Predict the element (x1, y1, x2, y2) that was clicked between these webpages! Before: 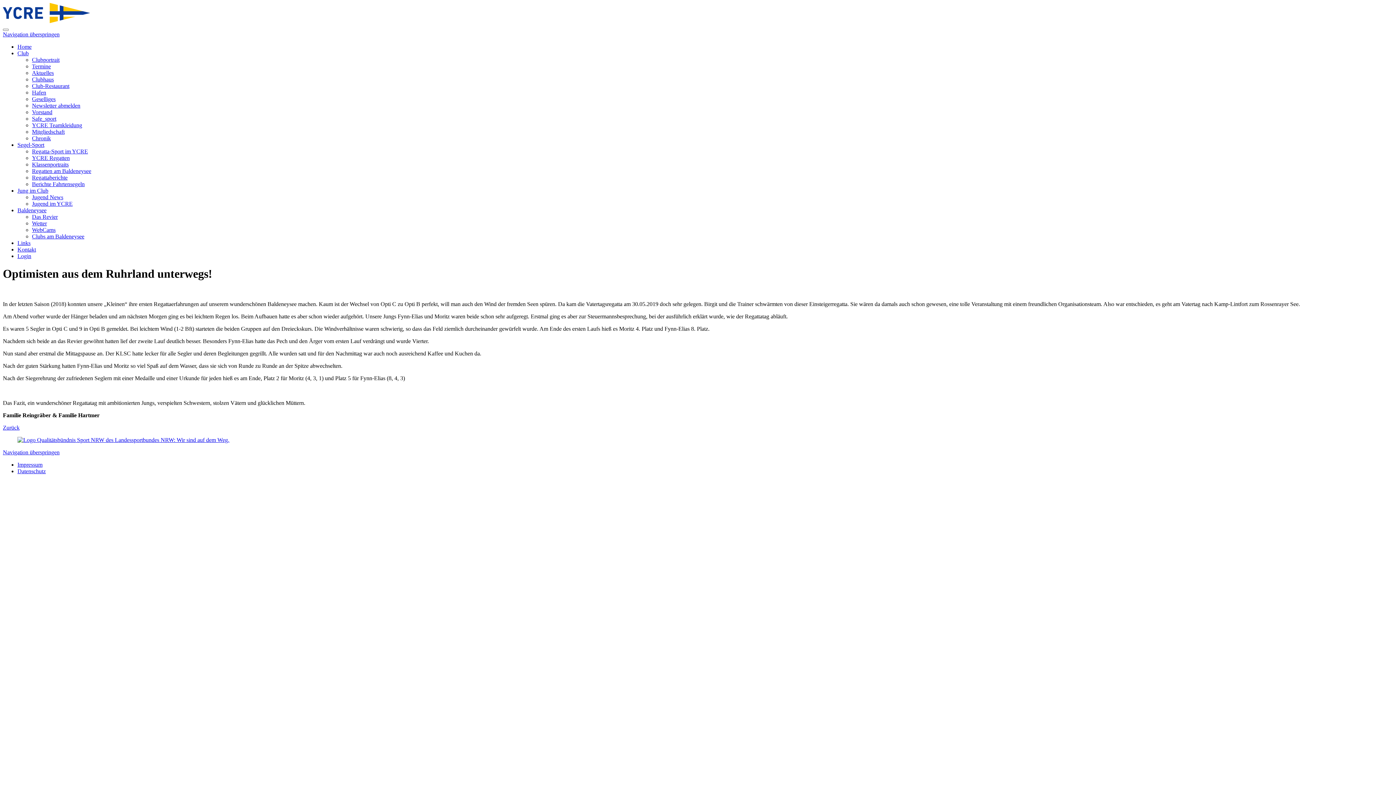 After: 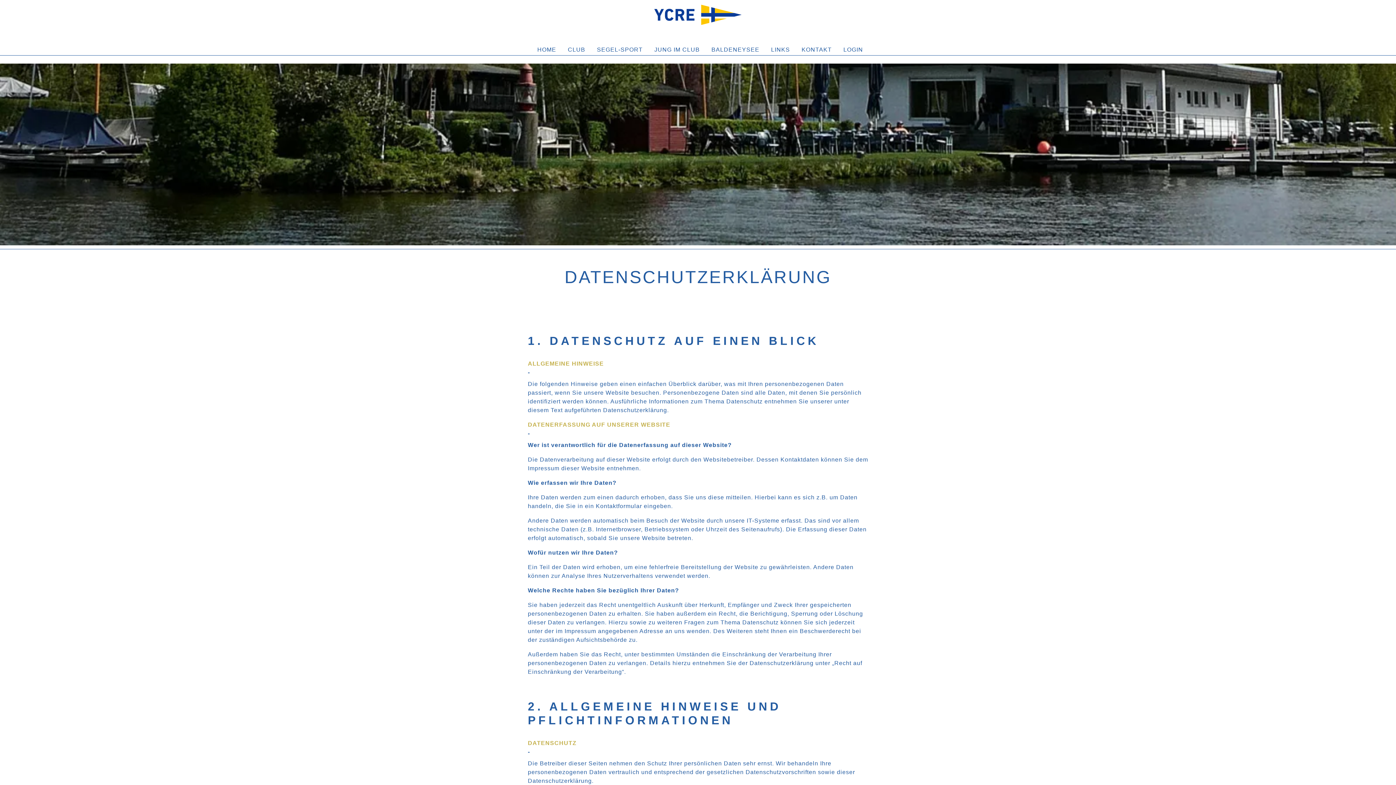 Action: label: Datenschutz bbox: (17, 468, 45, 474)